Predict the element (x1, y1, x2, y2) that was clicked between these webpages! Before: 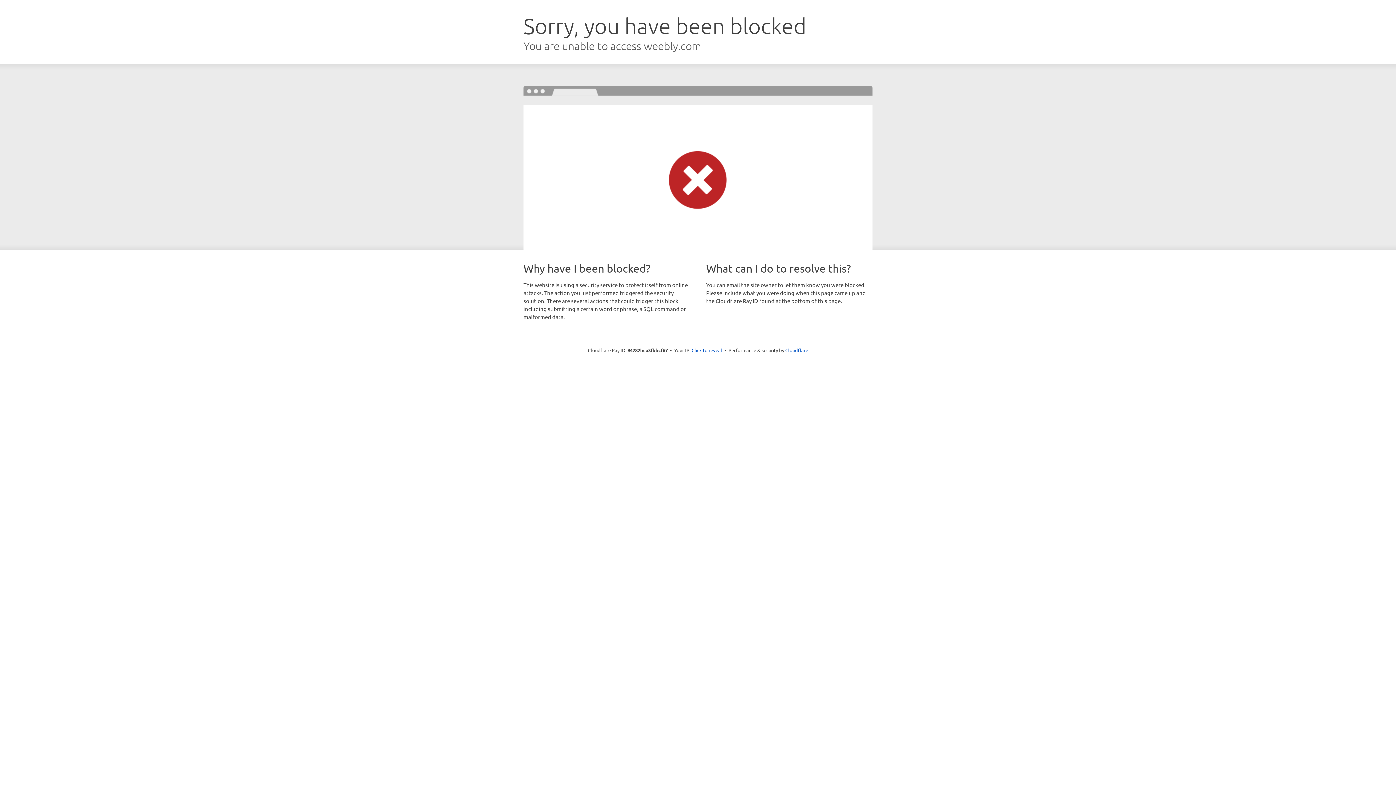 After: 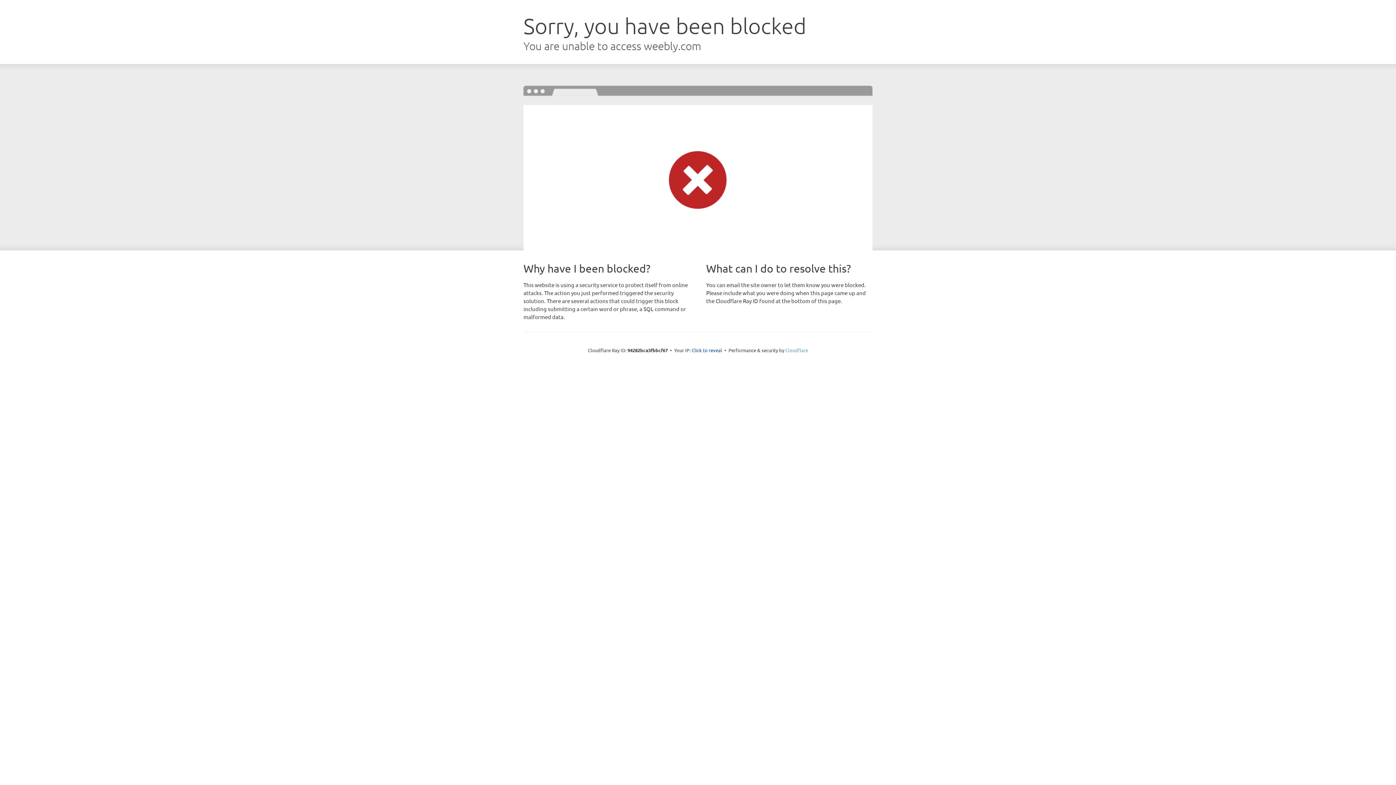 Action: bbox: (785, 347, 808, 353) label: Cloudflare